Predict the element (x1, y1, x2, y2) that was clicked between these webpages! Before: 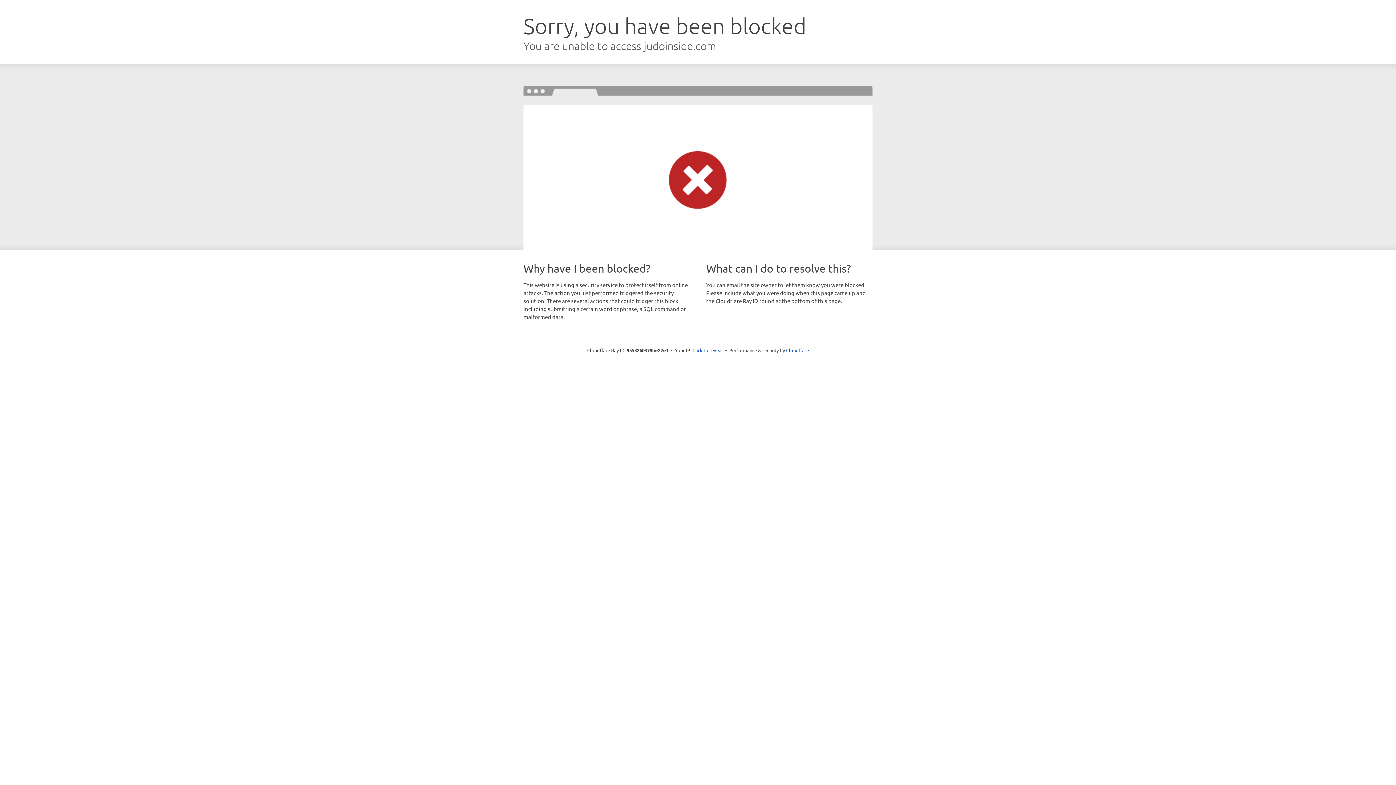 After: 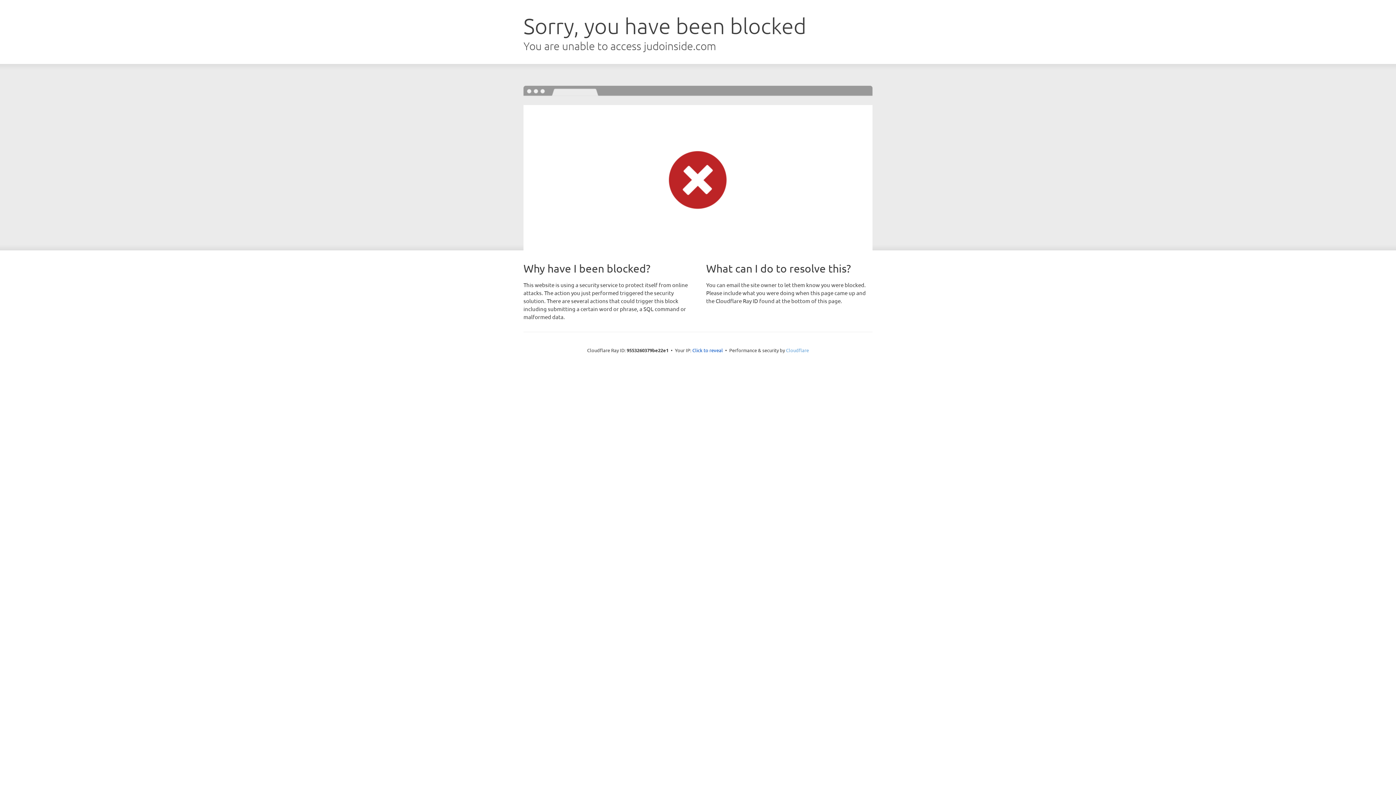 Action: label: Cloudflare bbox: (786, 347, 809, 353)